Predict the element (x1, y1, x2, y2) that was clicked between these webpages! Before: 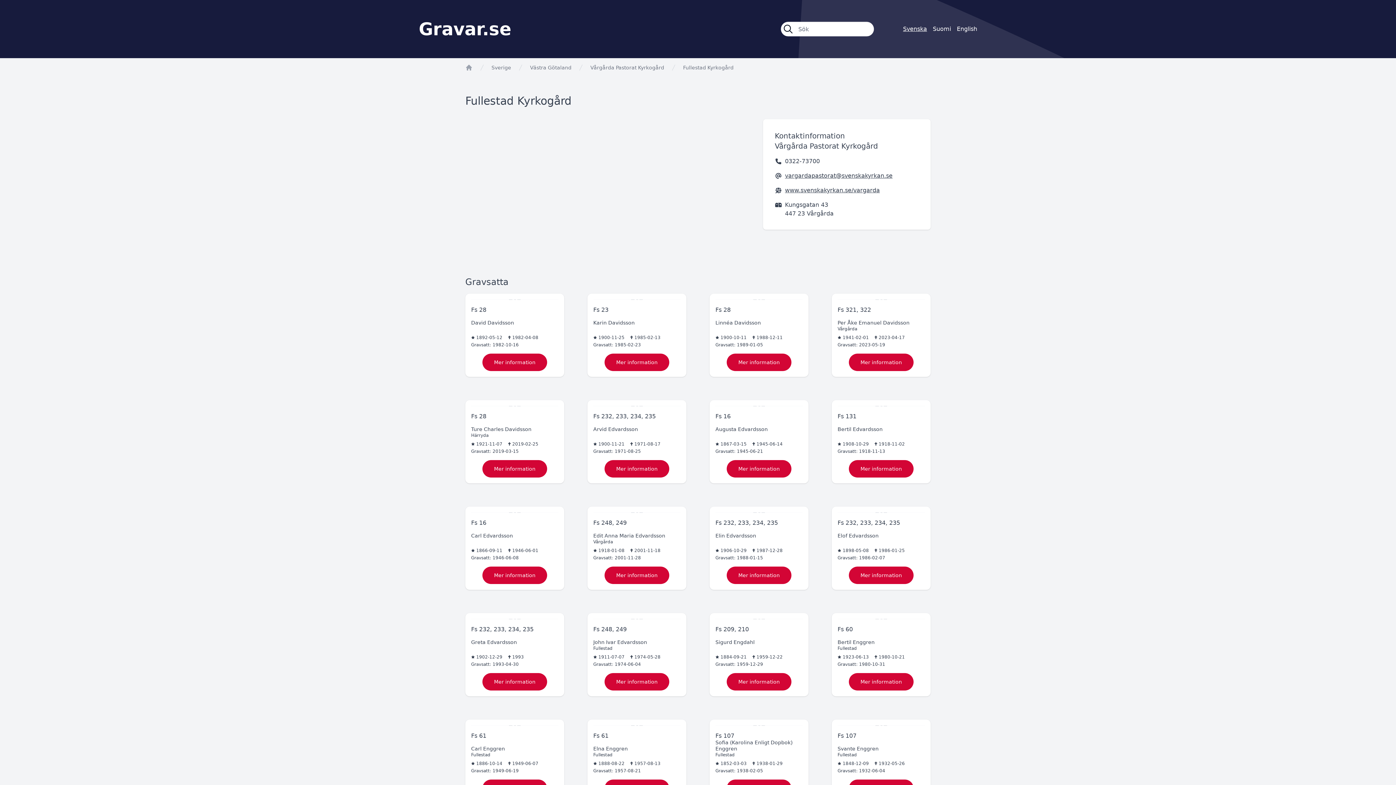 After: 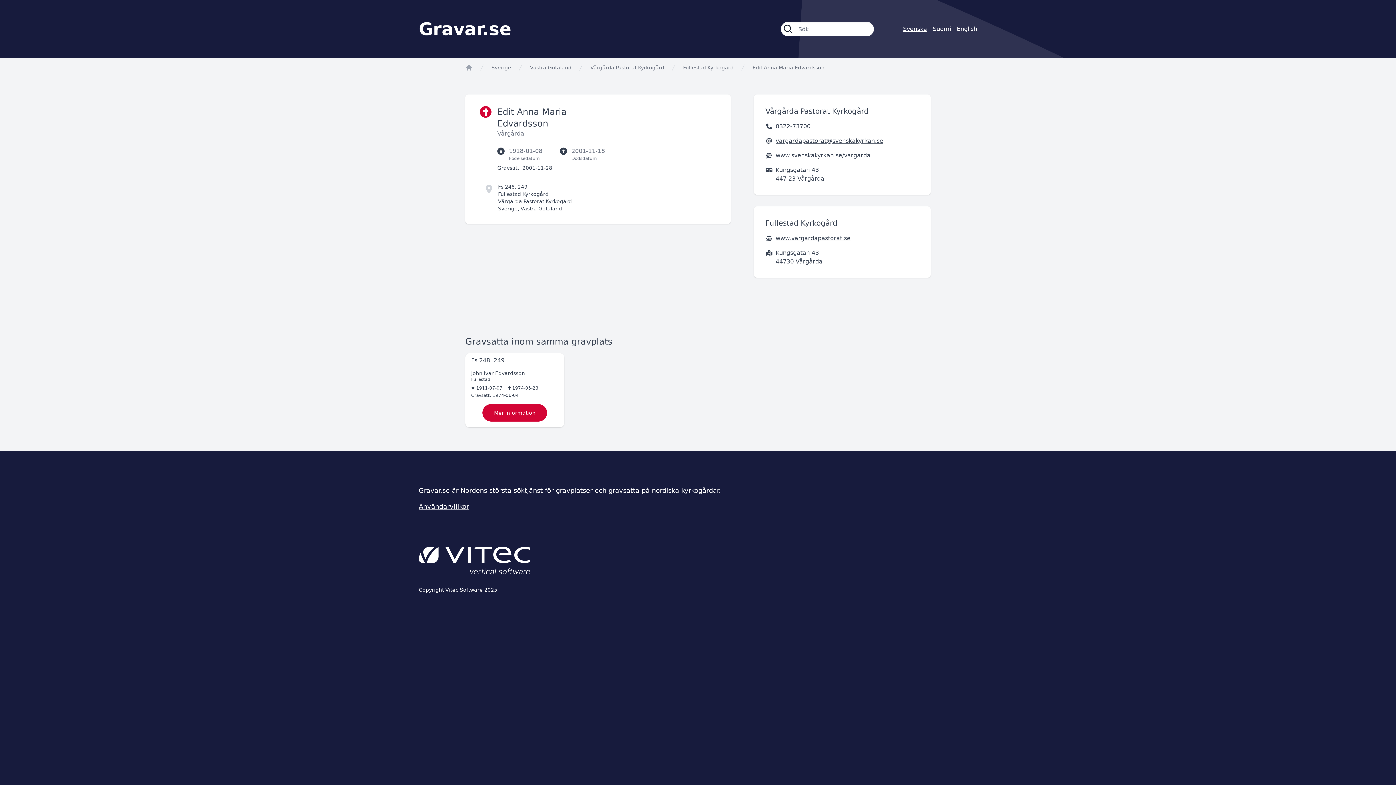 Action: label: Fs 248, 249
Edit Anna Maria Edvardsson

Vårgårda

1918-01-08
2001-11-18
Gravsatt: 2001-11-28
Mer information bbox: (587, 506, 686, 590)